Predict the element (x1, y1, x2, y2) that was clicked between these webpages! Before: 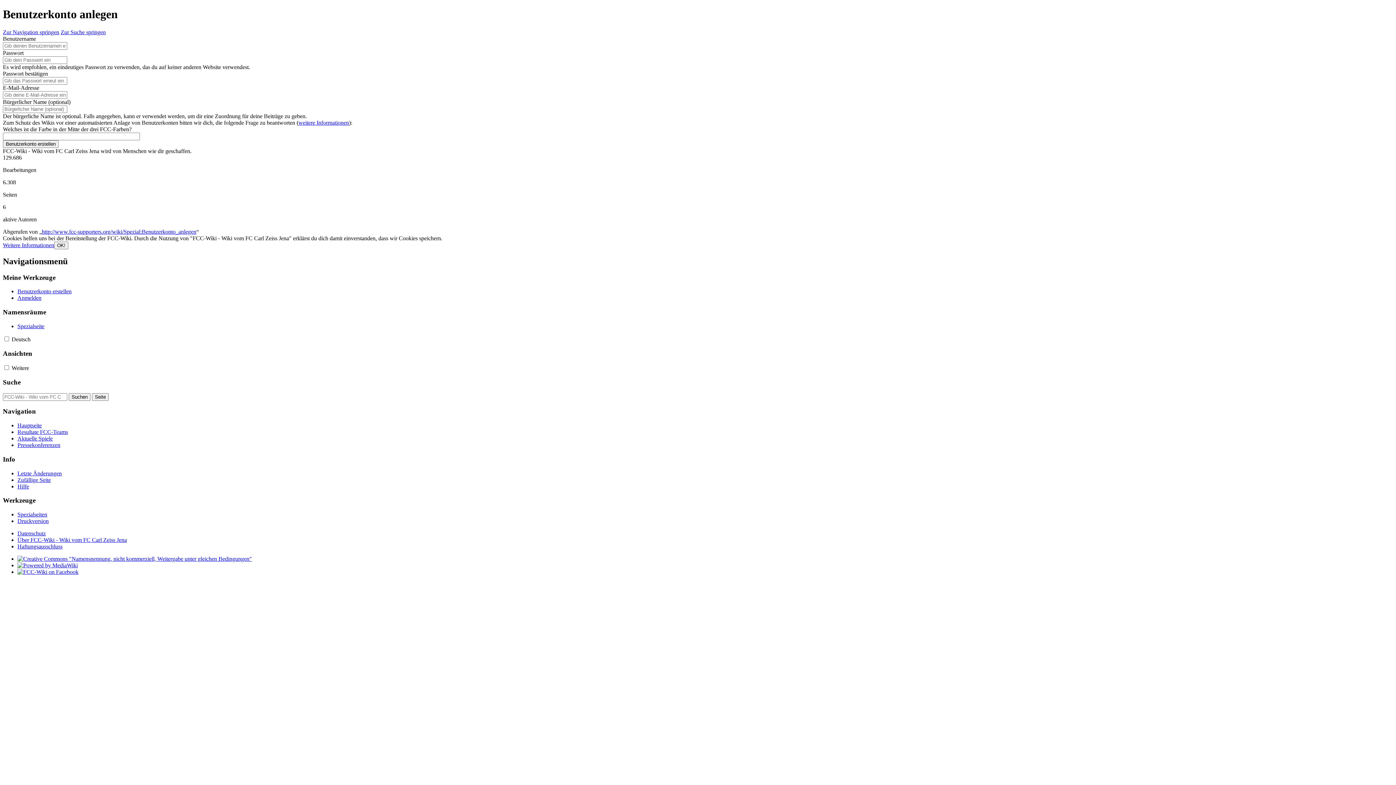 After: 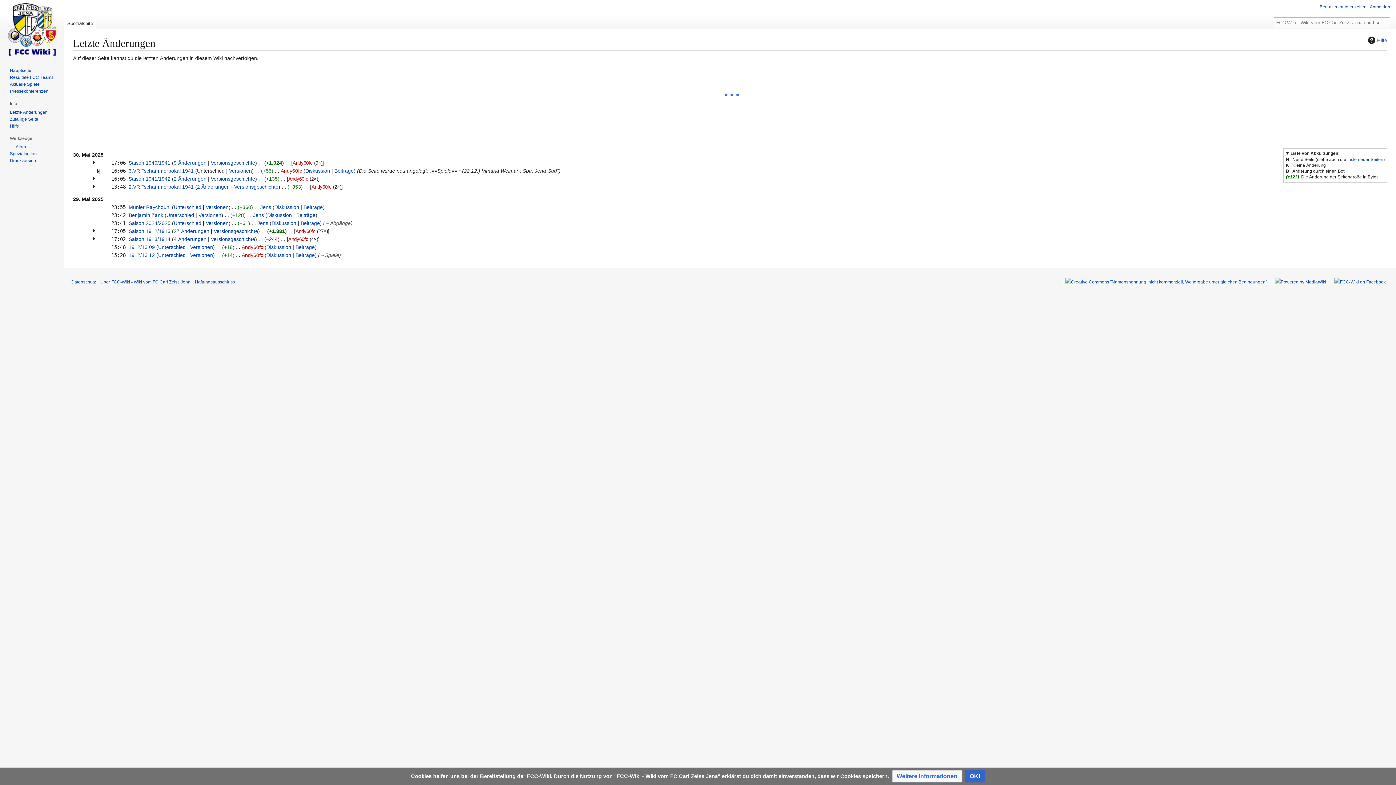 Action: label: Letzte Änderungen bbox: (17, 470, 61, 476)